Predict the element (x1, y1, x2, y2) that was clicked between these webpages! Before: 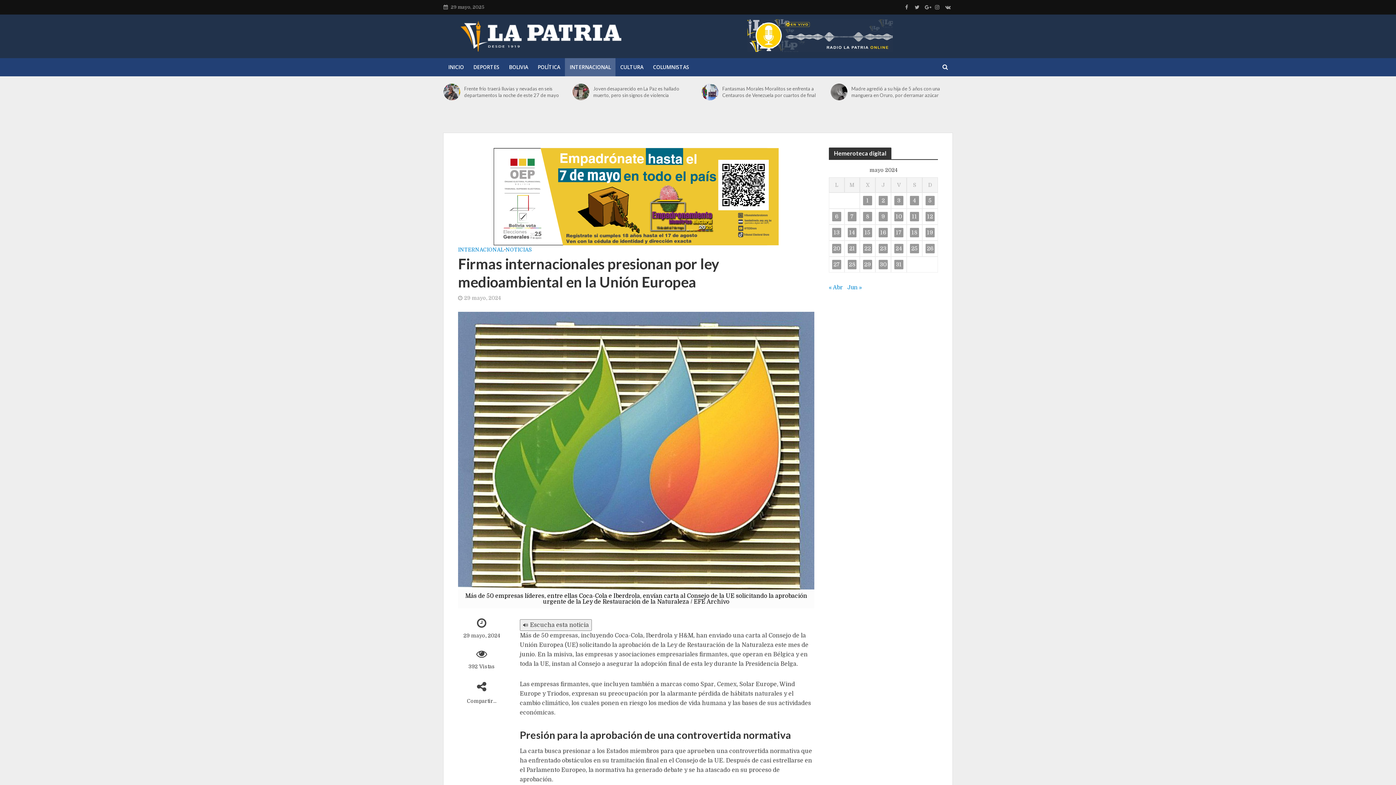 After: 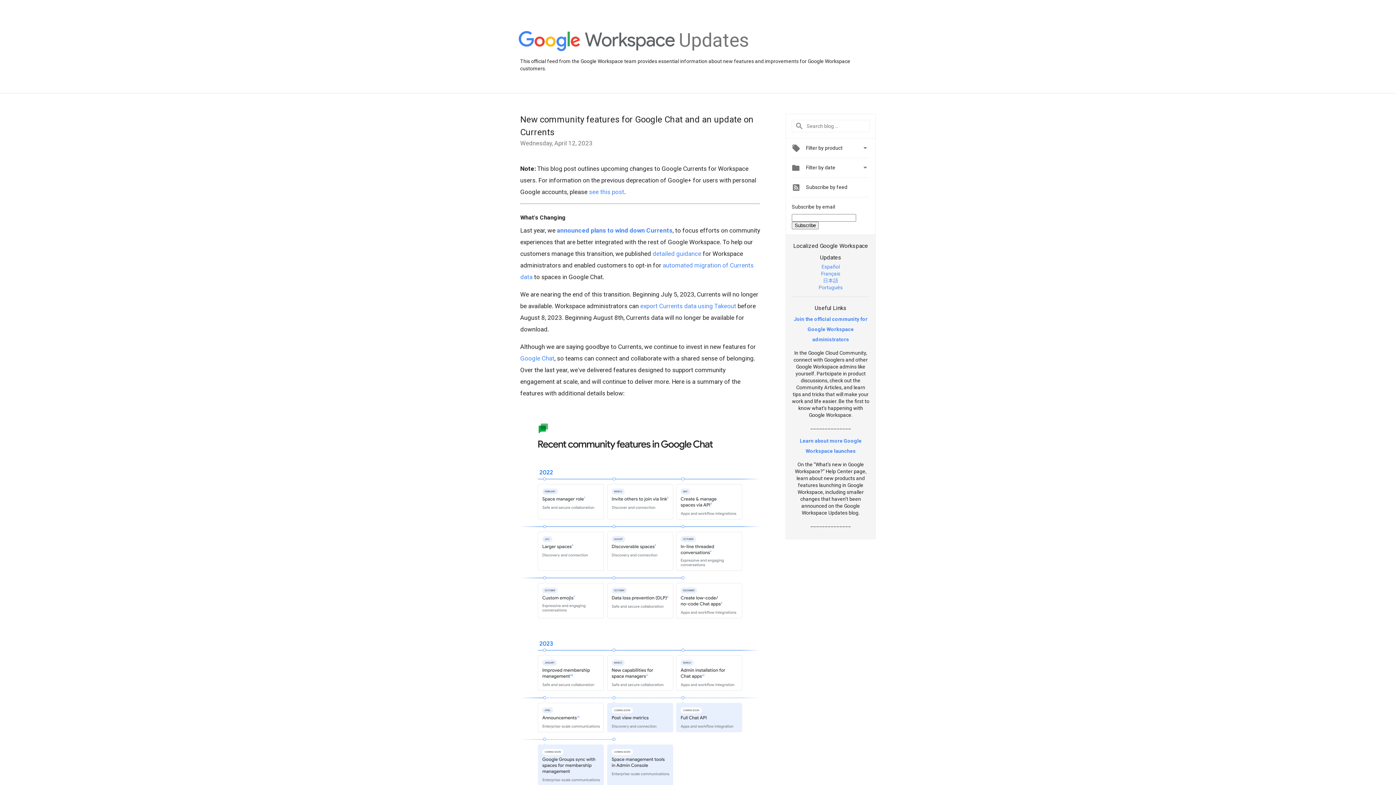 Action: bbox: (922, 2, 932, 12)